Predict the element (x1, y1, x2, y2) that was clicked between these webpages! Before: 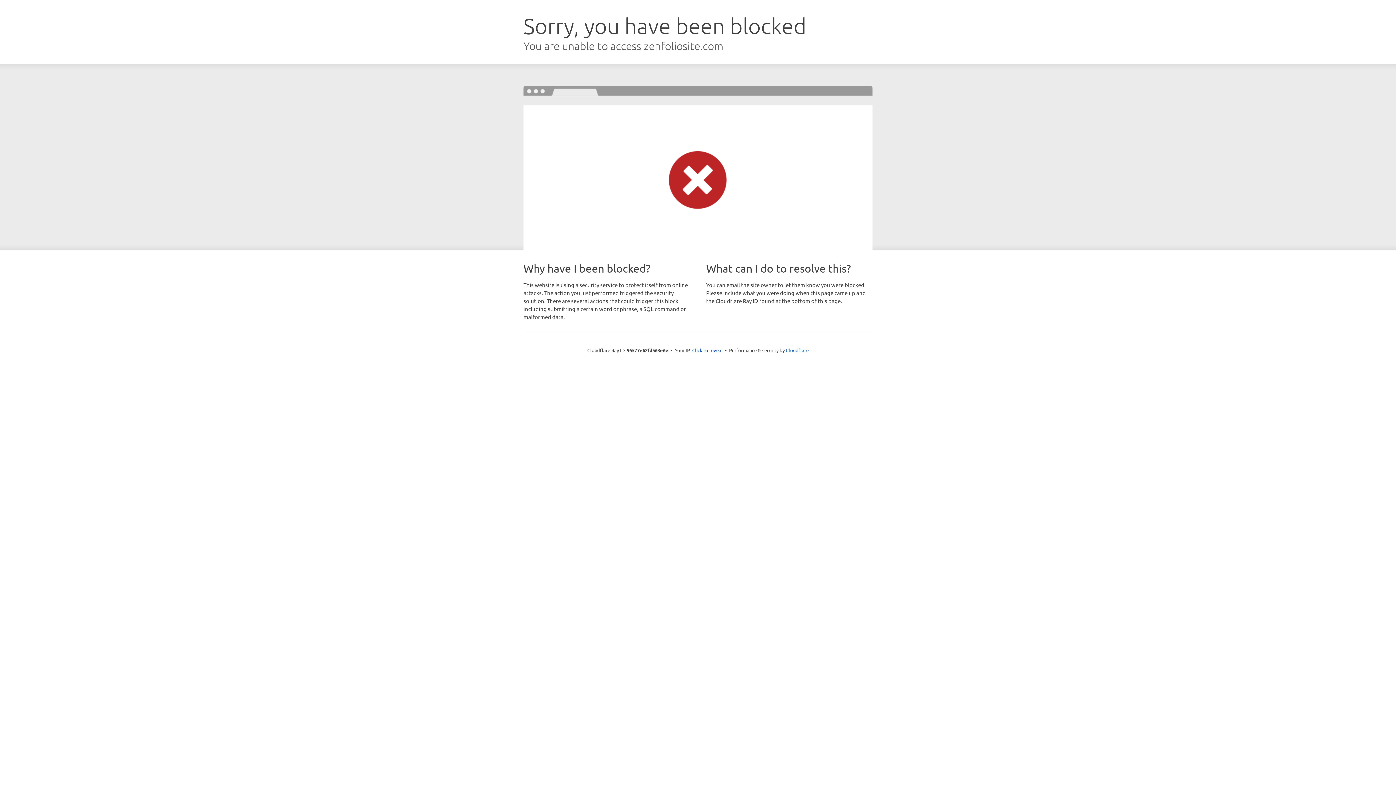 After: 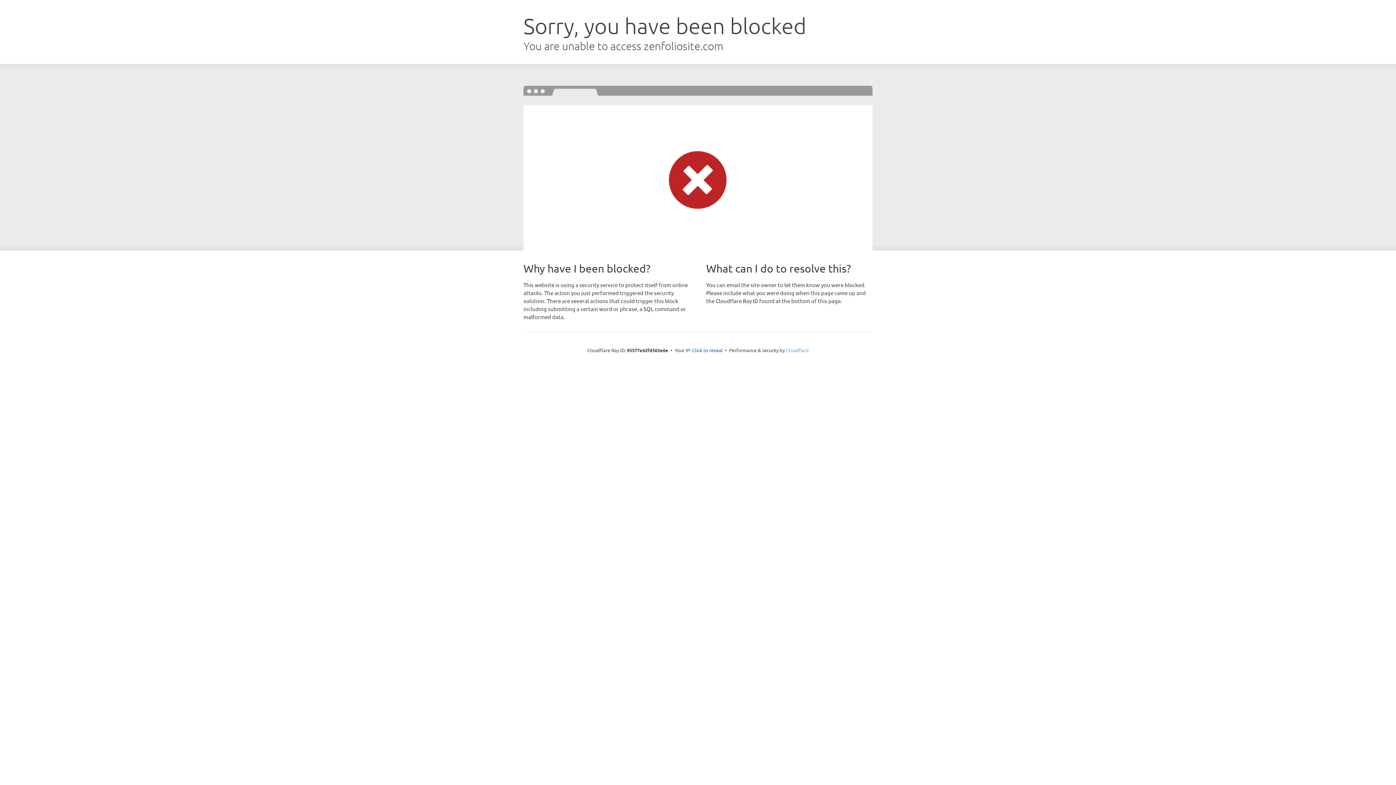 Action: bbox: (786, 347, 808, 353) label: Cloudflare